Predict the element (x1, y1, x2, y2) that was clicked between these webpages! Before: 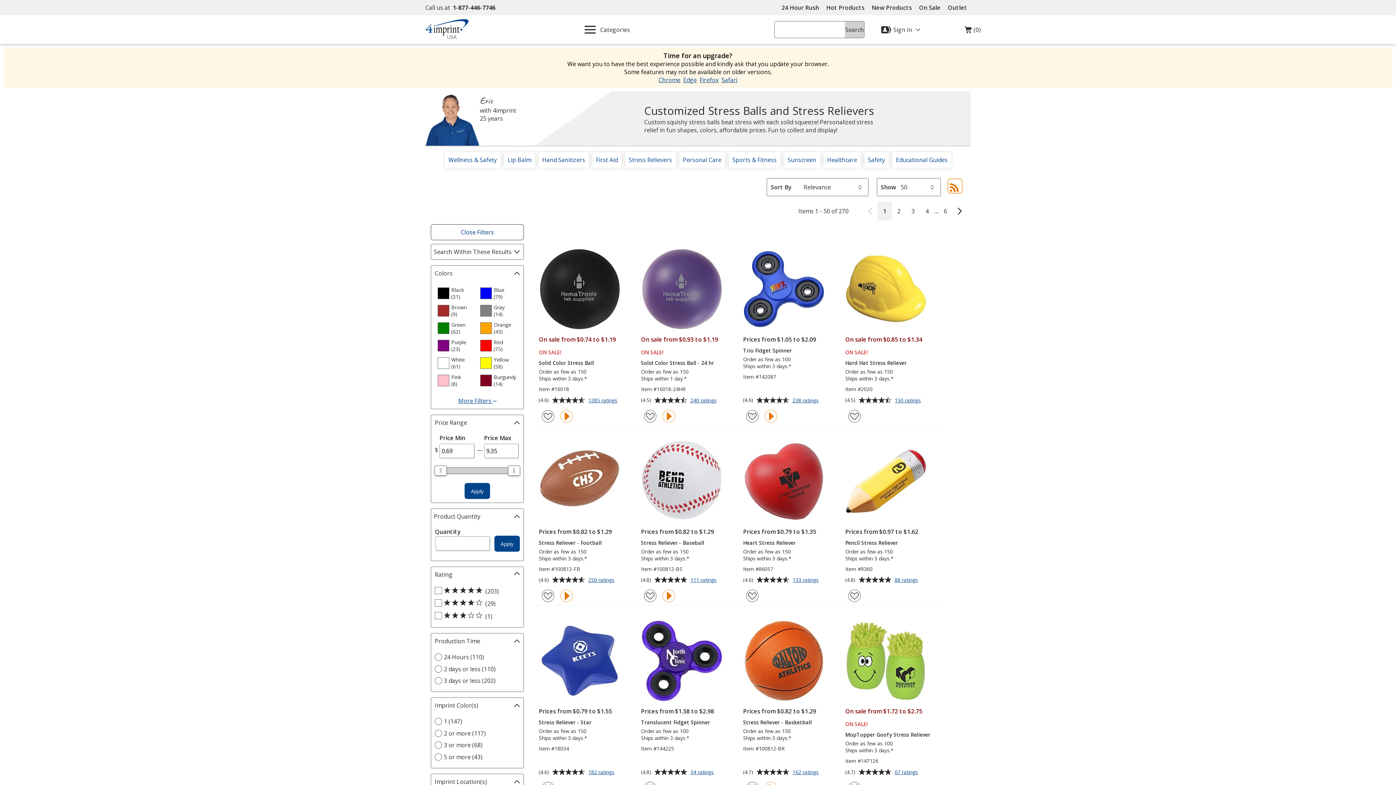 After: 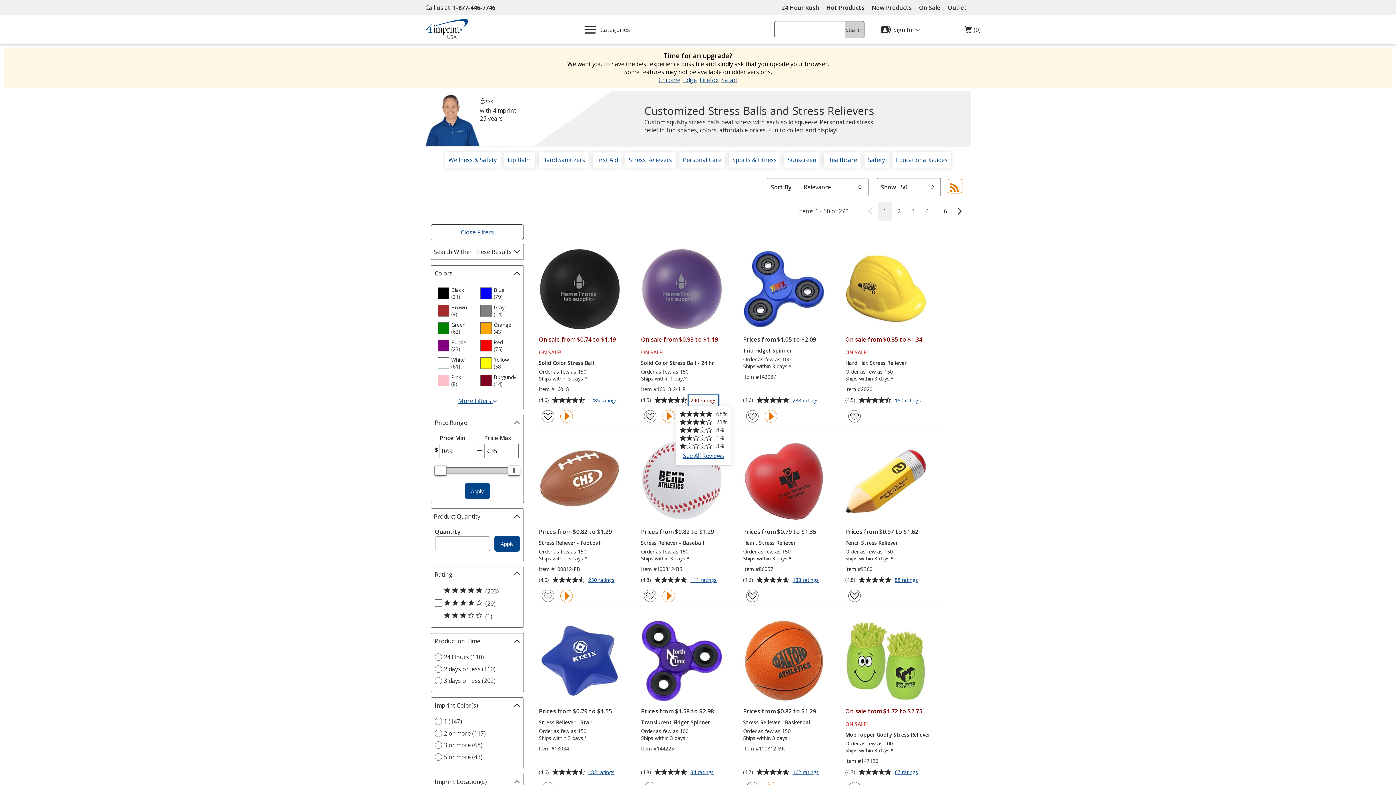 Action: bbox: (688, 395, 718, 405) label: 240 ratings
for Solid Color Stress Ball - 24 hr